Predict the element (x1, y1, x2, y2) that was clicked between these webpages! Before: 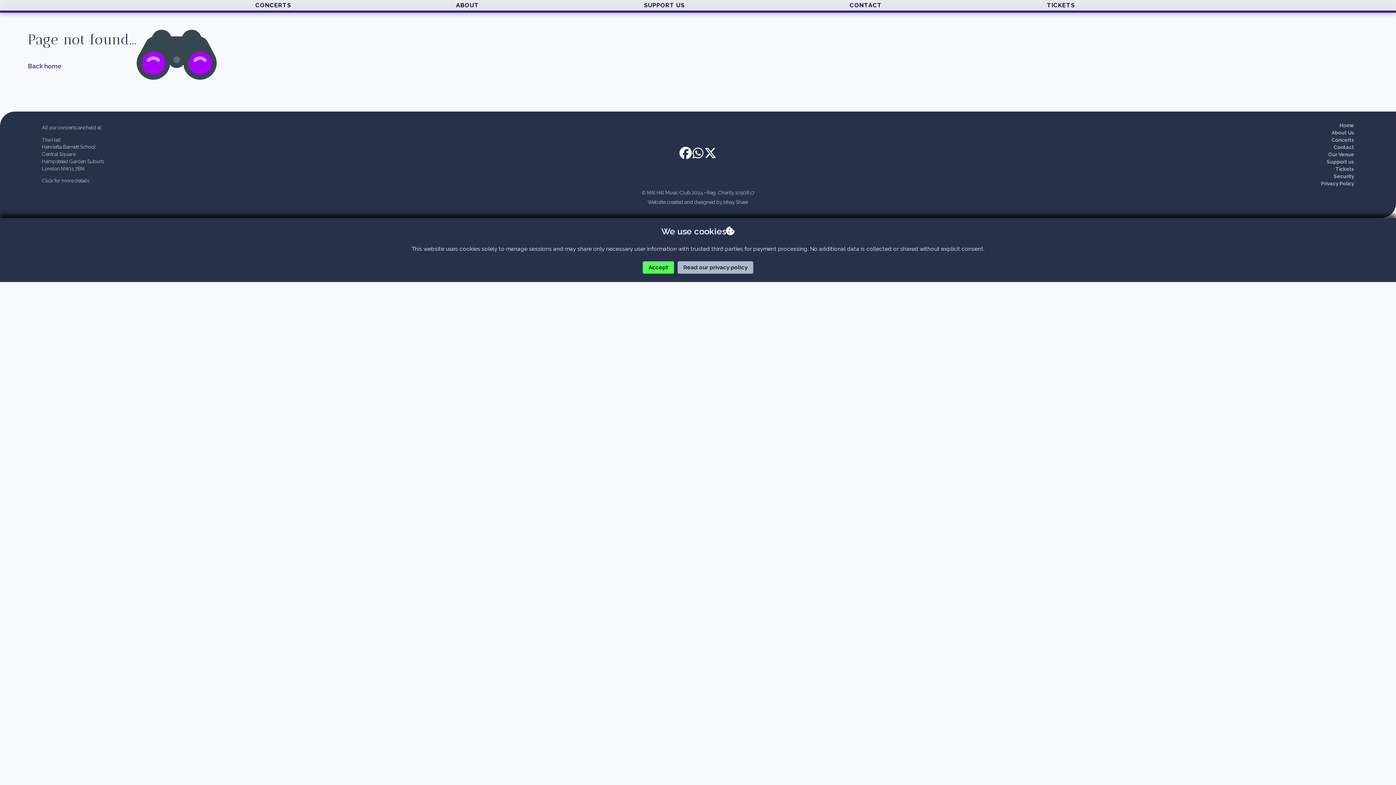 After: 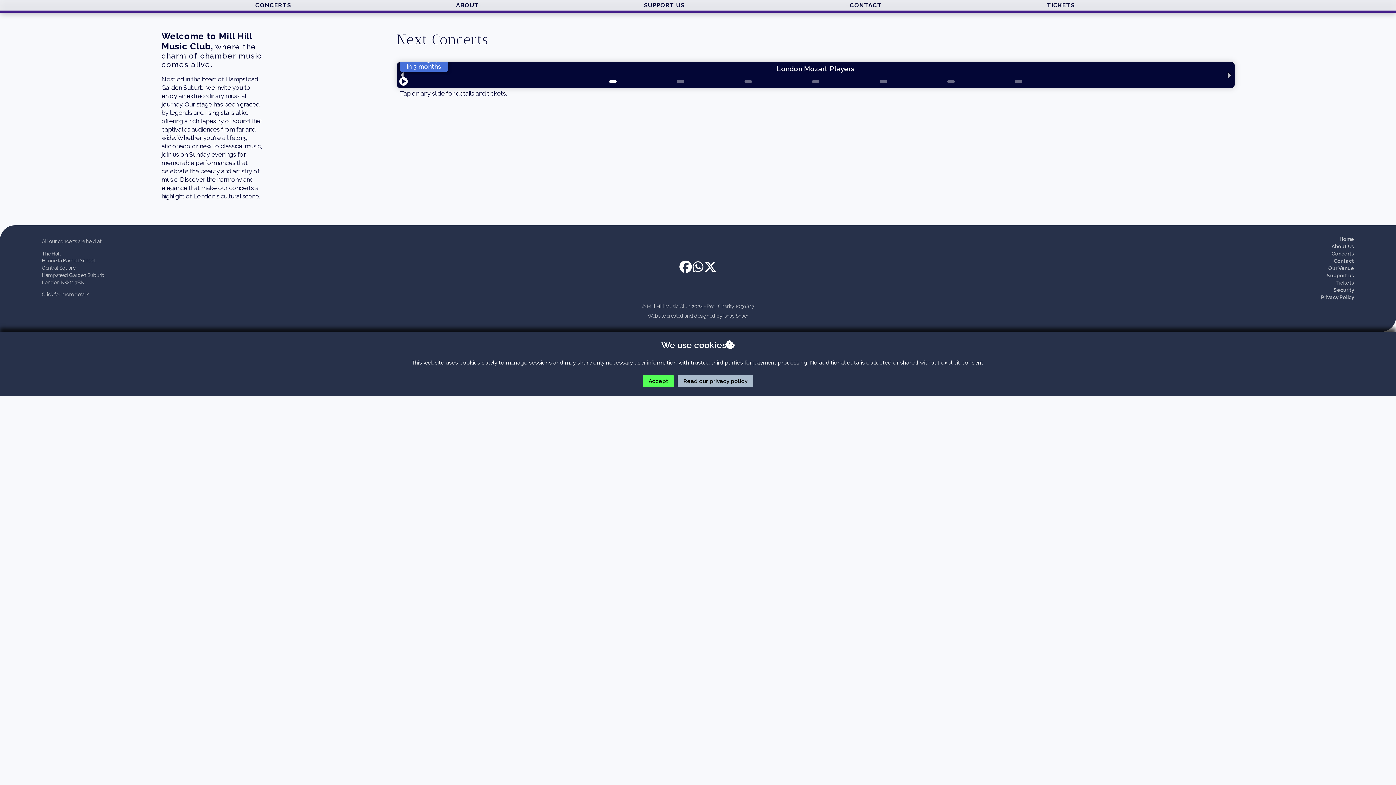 Action: bbox: (1339, 122, 1354, 128) label: Home